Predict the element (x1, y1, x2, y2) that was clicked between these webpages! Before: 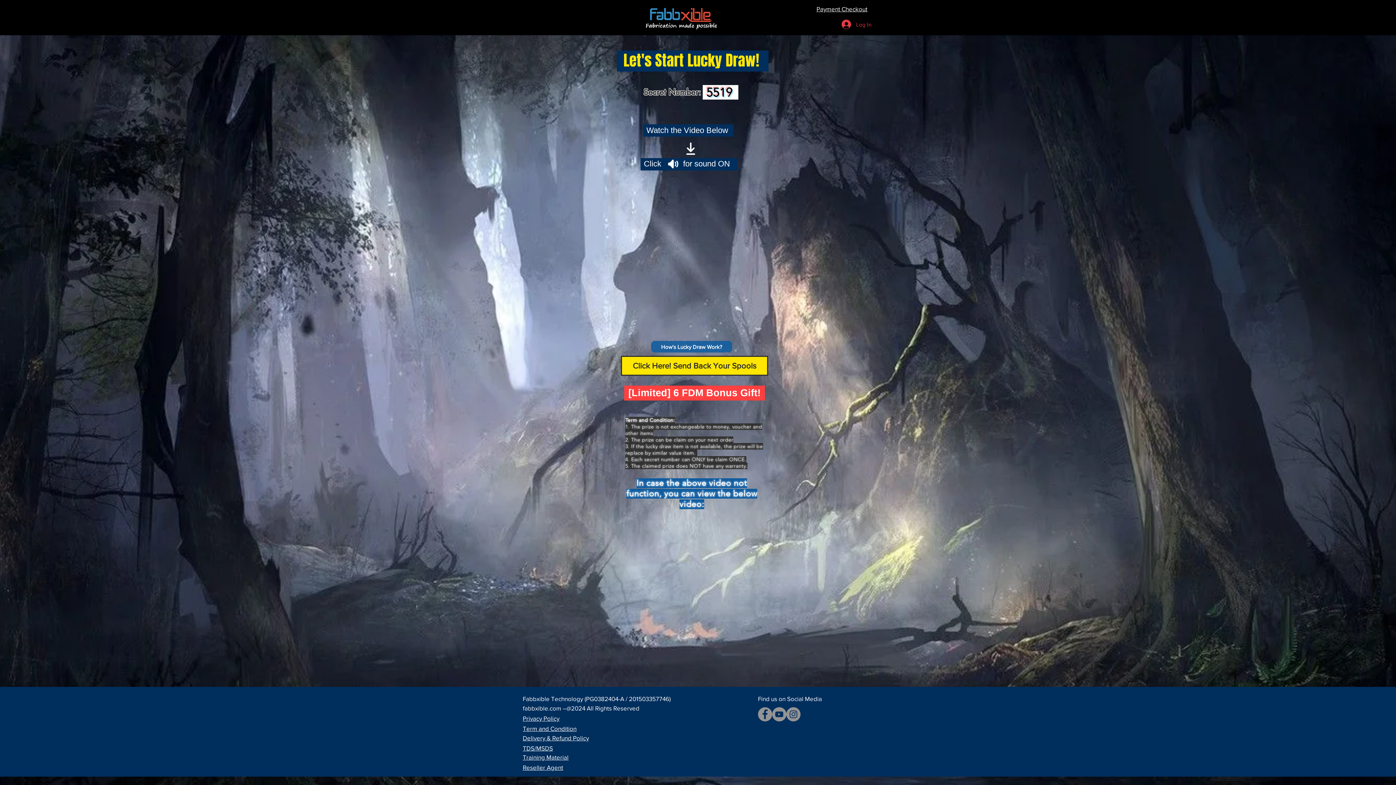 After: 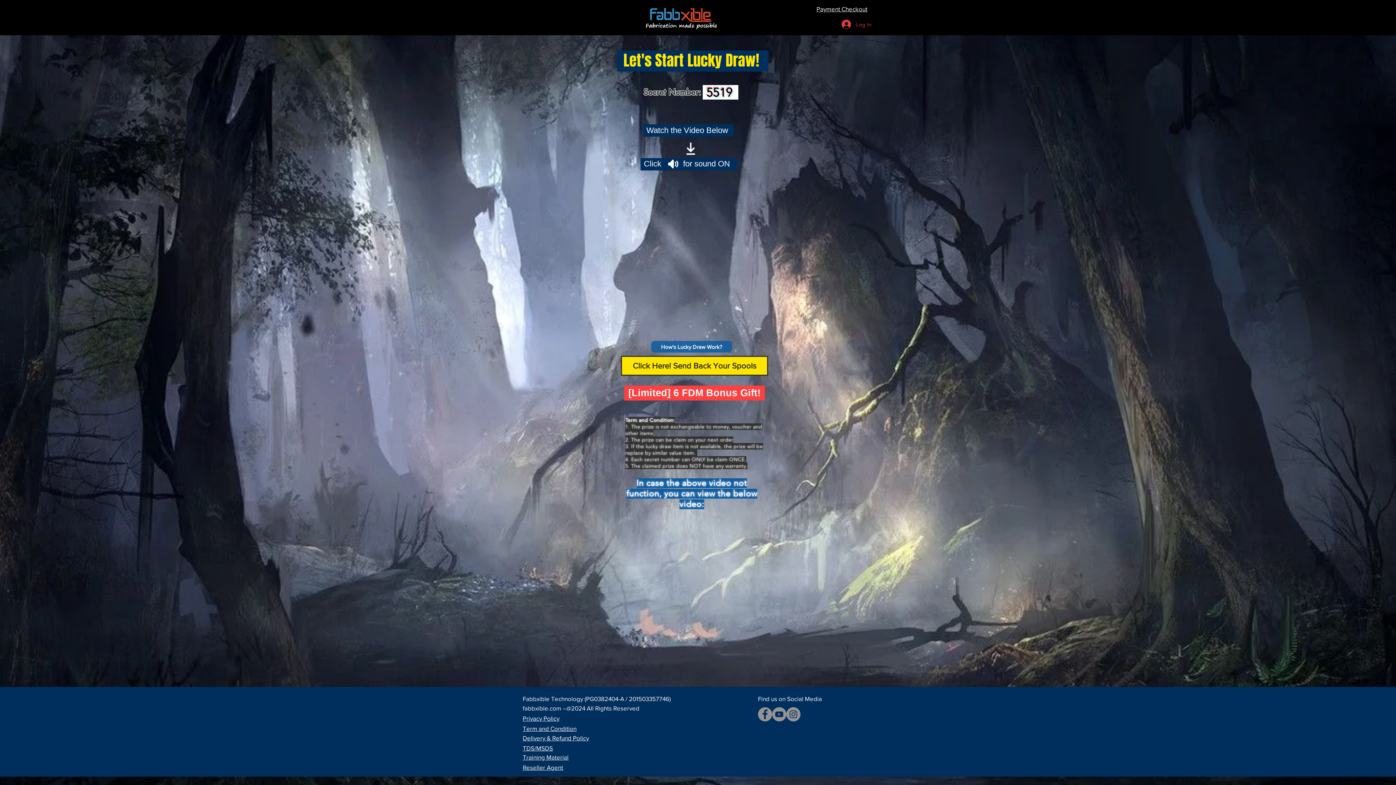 Action: bbox: (772, 707, 786, 721) label: YouTube